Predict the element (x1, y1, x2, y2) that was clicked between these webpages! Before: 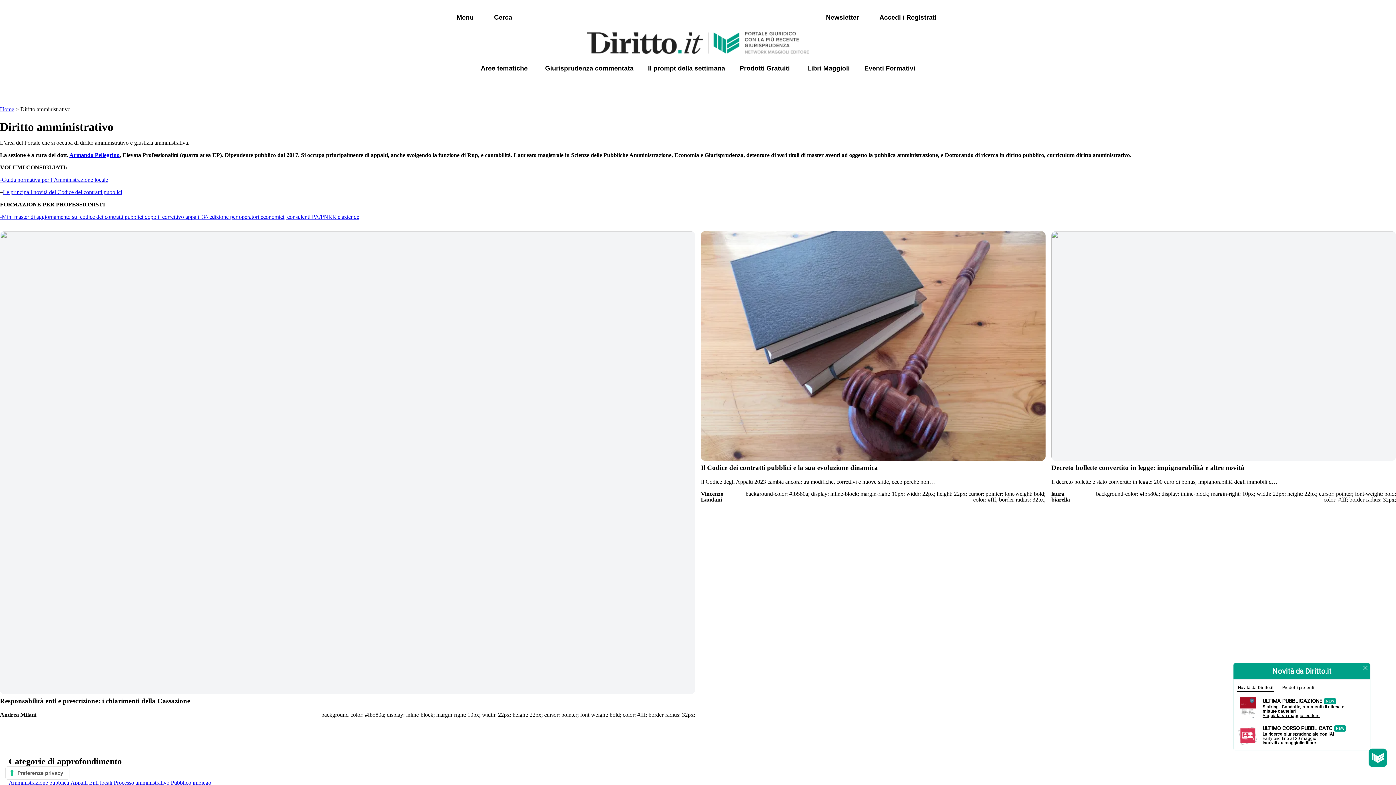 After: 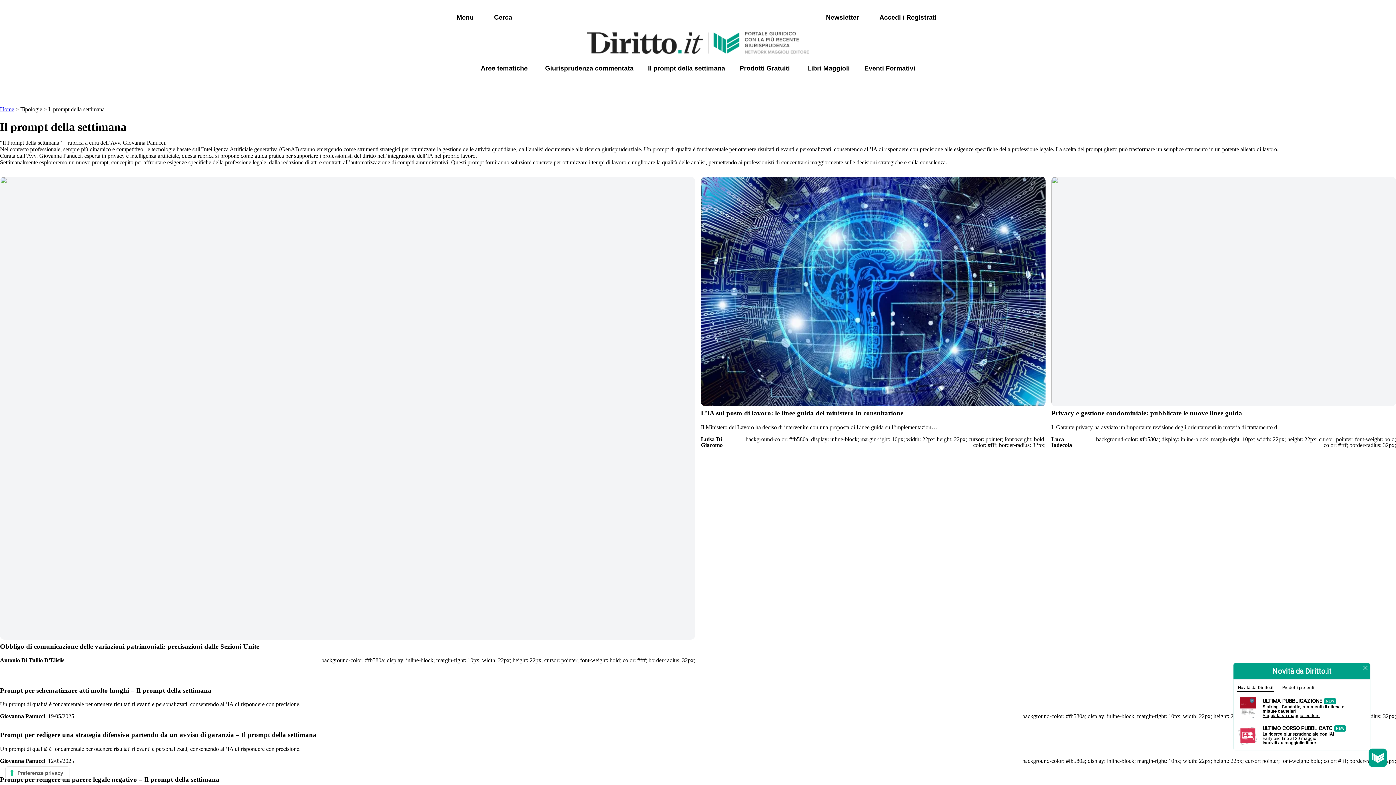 Action: label: Il prompt della settimana bbox: (648, 63, 725, 73)